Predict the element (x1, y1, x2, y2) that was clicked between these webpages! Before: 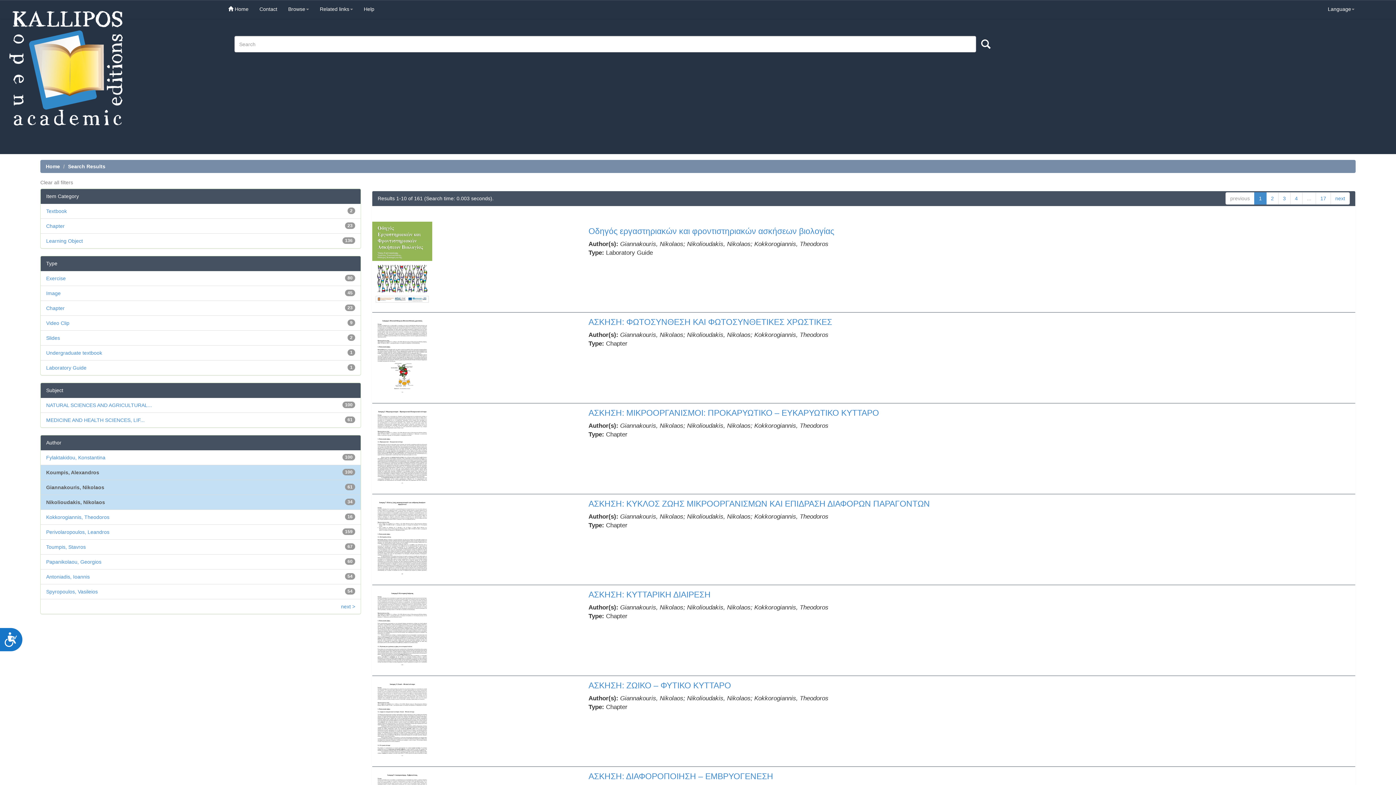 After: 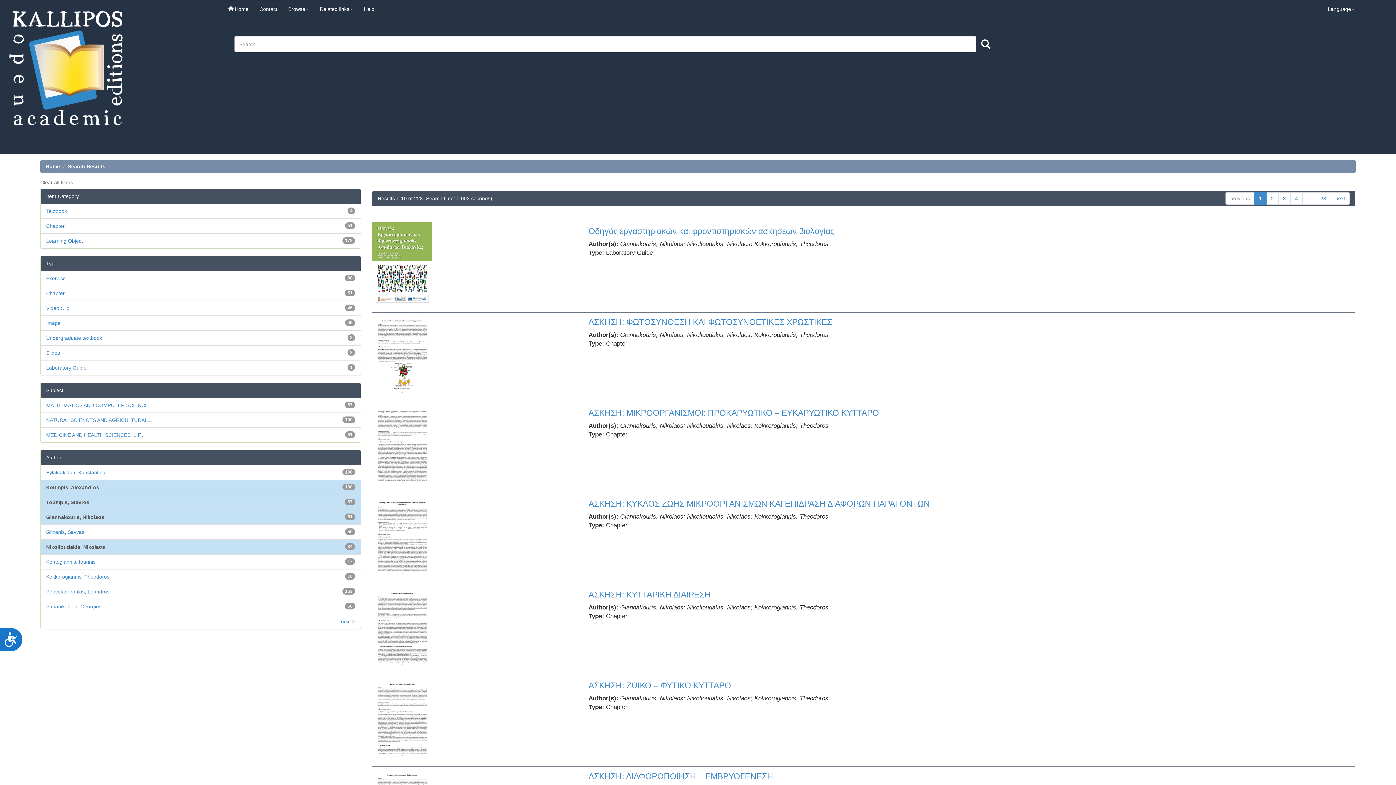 Action: bbox: (46, 544, 85, 550) label: Toumpis, Stavros